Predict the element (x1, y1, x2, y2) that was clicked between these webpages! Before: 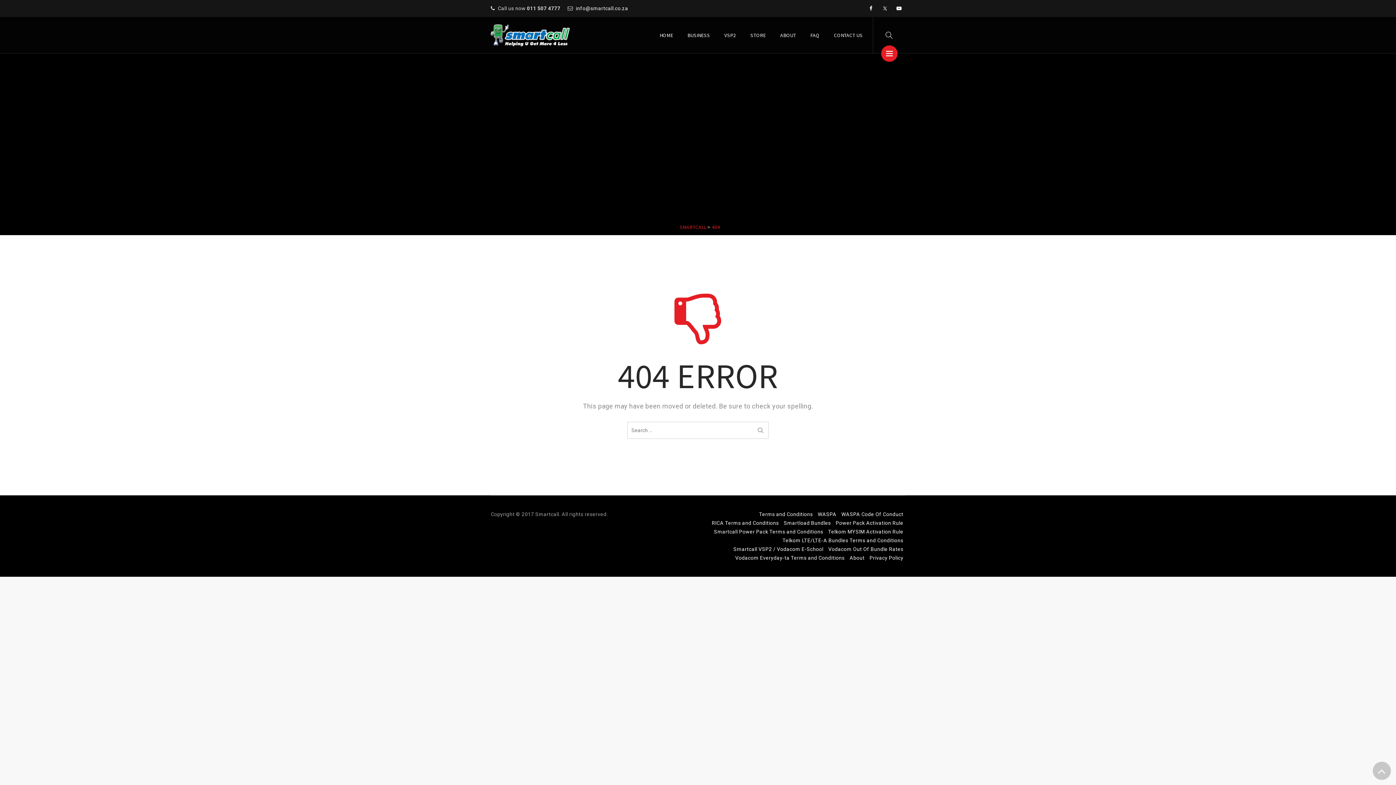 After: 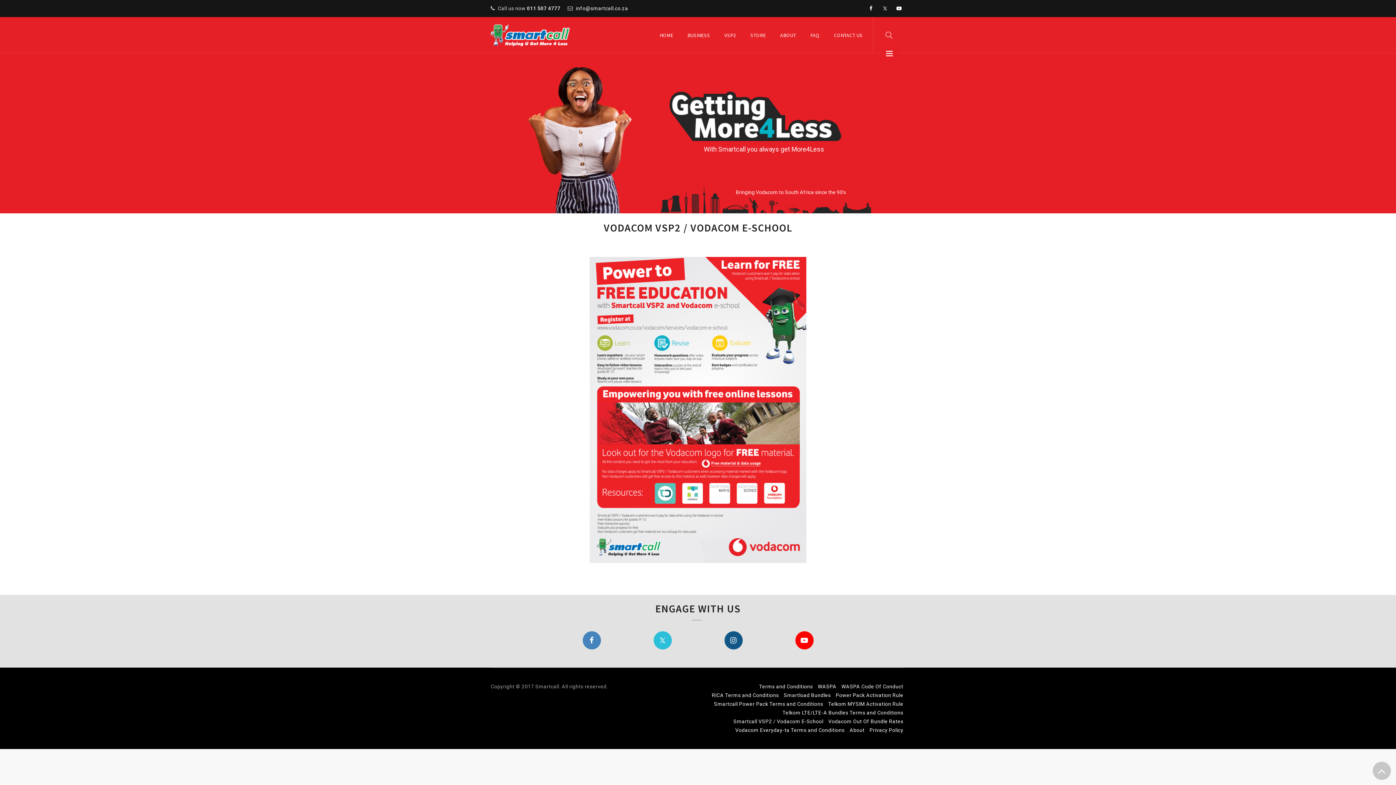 Action: label: Smartcall VSP2 / Vodacom E-School bbox: (733, 546, 823, 552)